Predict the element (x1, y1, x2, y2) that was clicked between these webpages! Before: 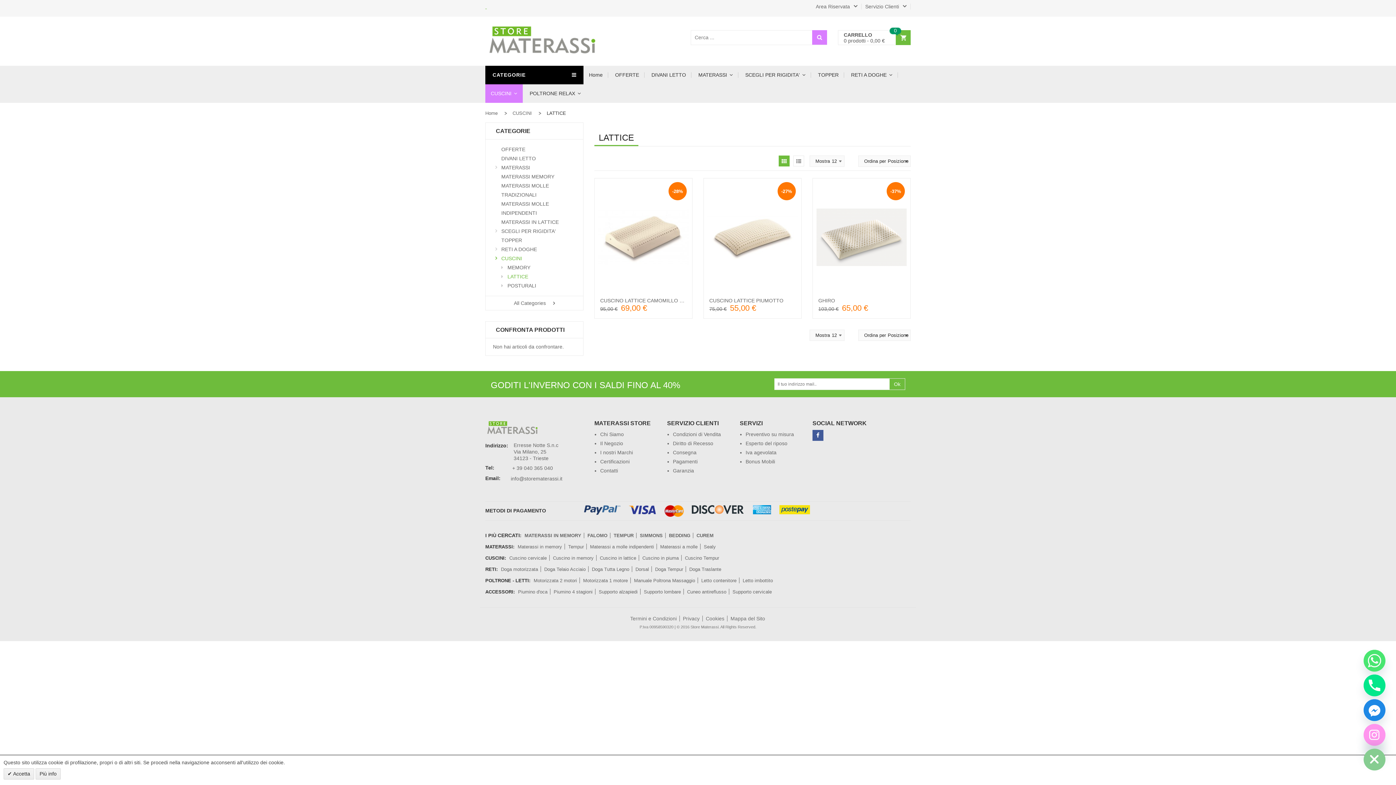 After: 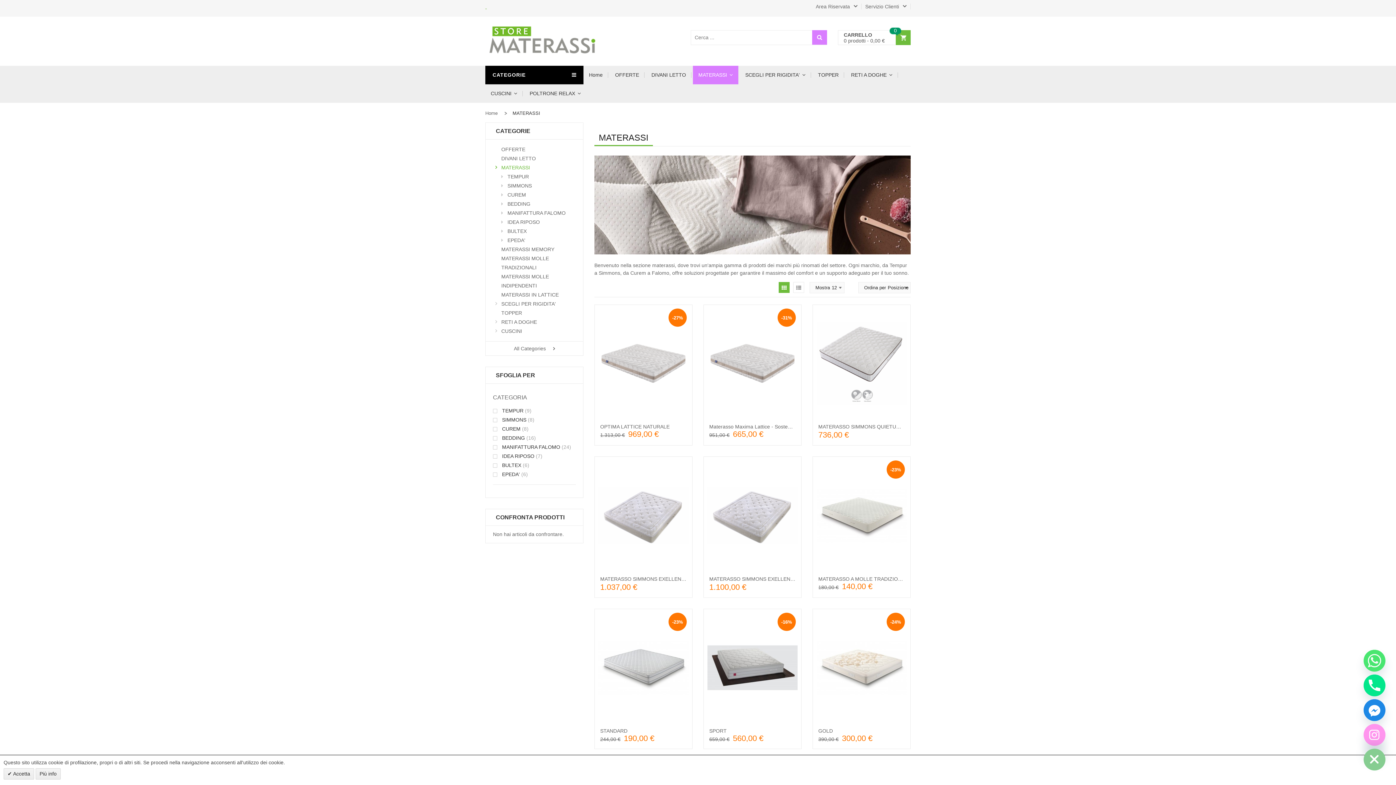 Action: bbox: (693, 65, 738, 84) label: MATERASSI